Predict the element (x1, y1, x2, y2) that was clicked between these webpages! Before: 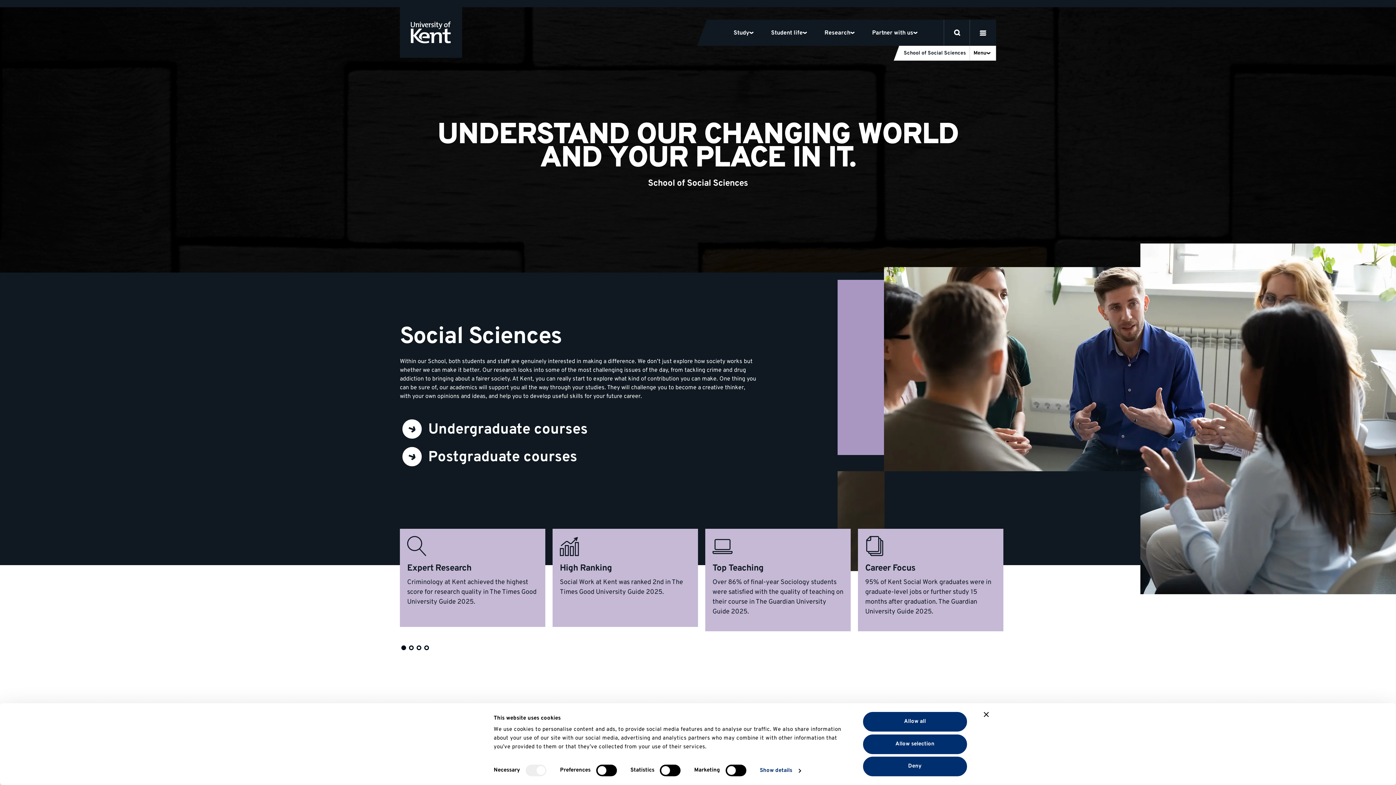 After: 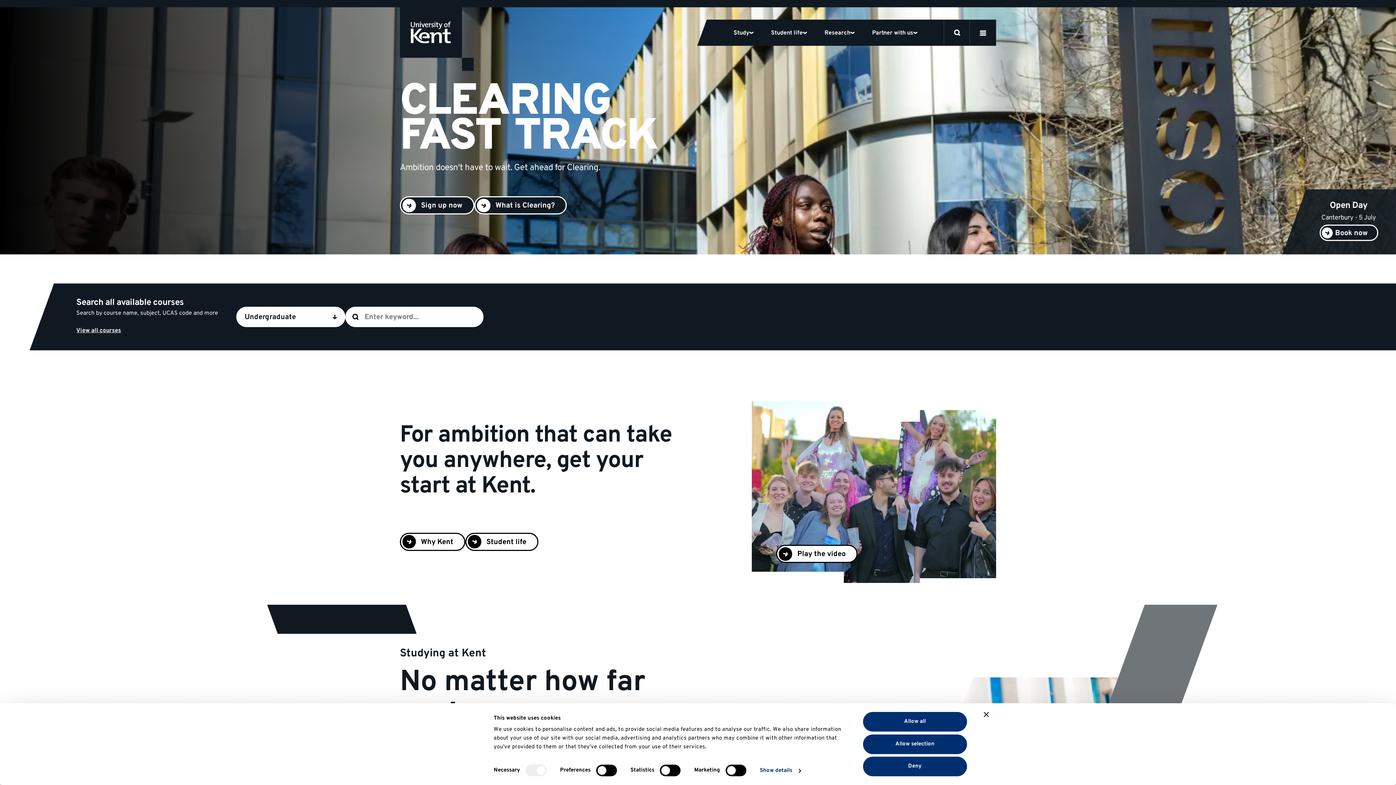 Action: label: University of Kent logo and link to homepage bbox: (400, 7, 462, 57)